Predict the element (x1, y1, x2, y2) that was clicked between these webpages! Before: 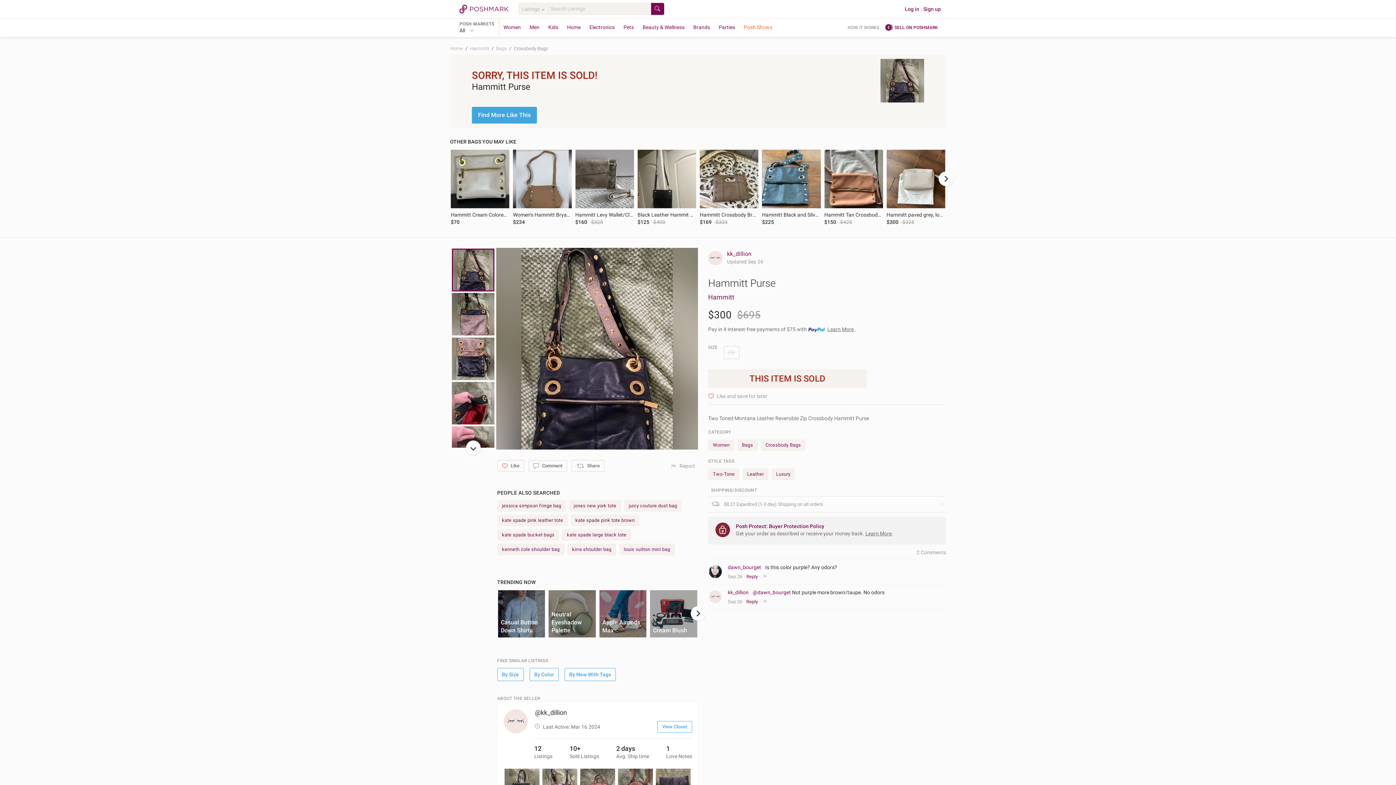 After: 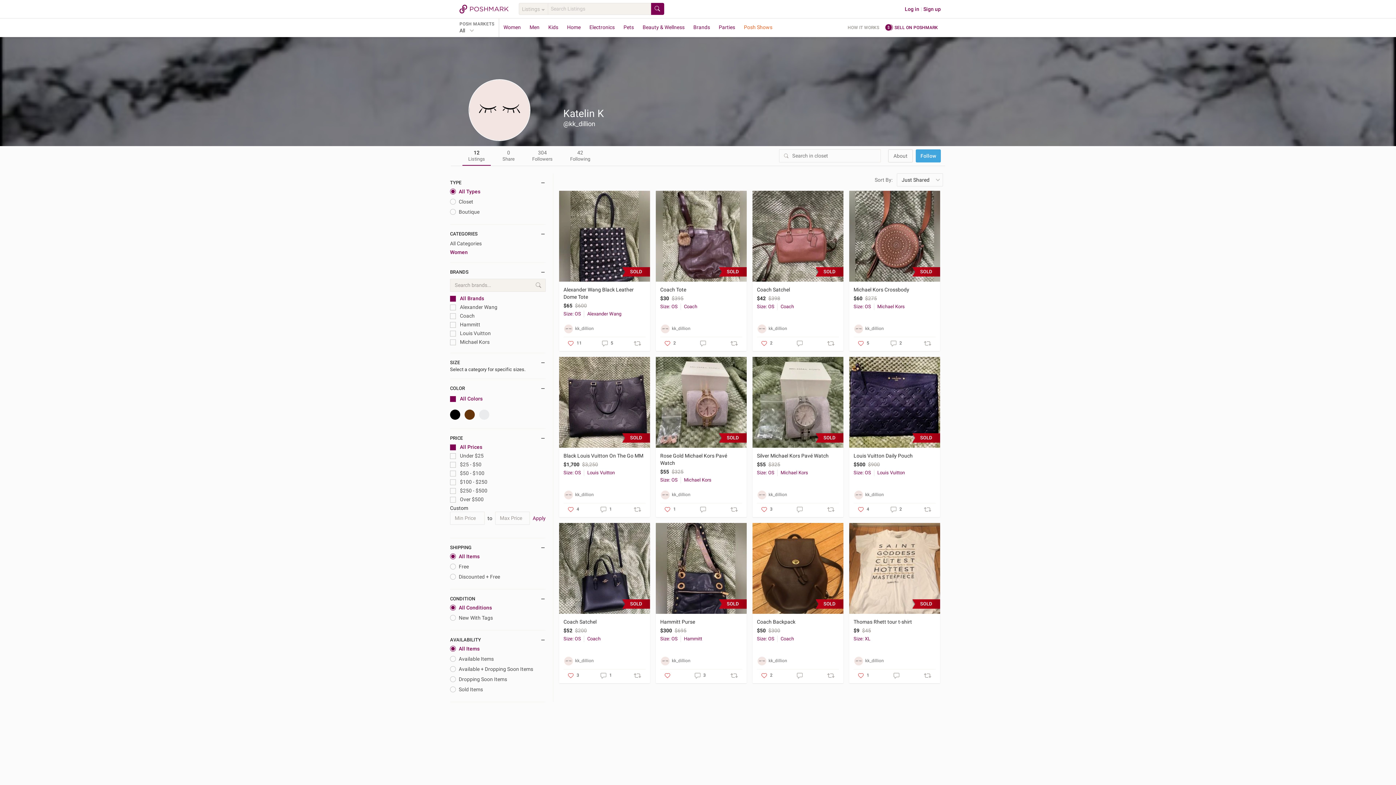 Action: bbox: (708, 248, 722, 267)